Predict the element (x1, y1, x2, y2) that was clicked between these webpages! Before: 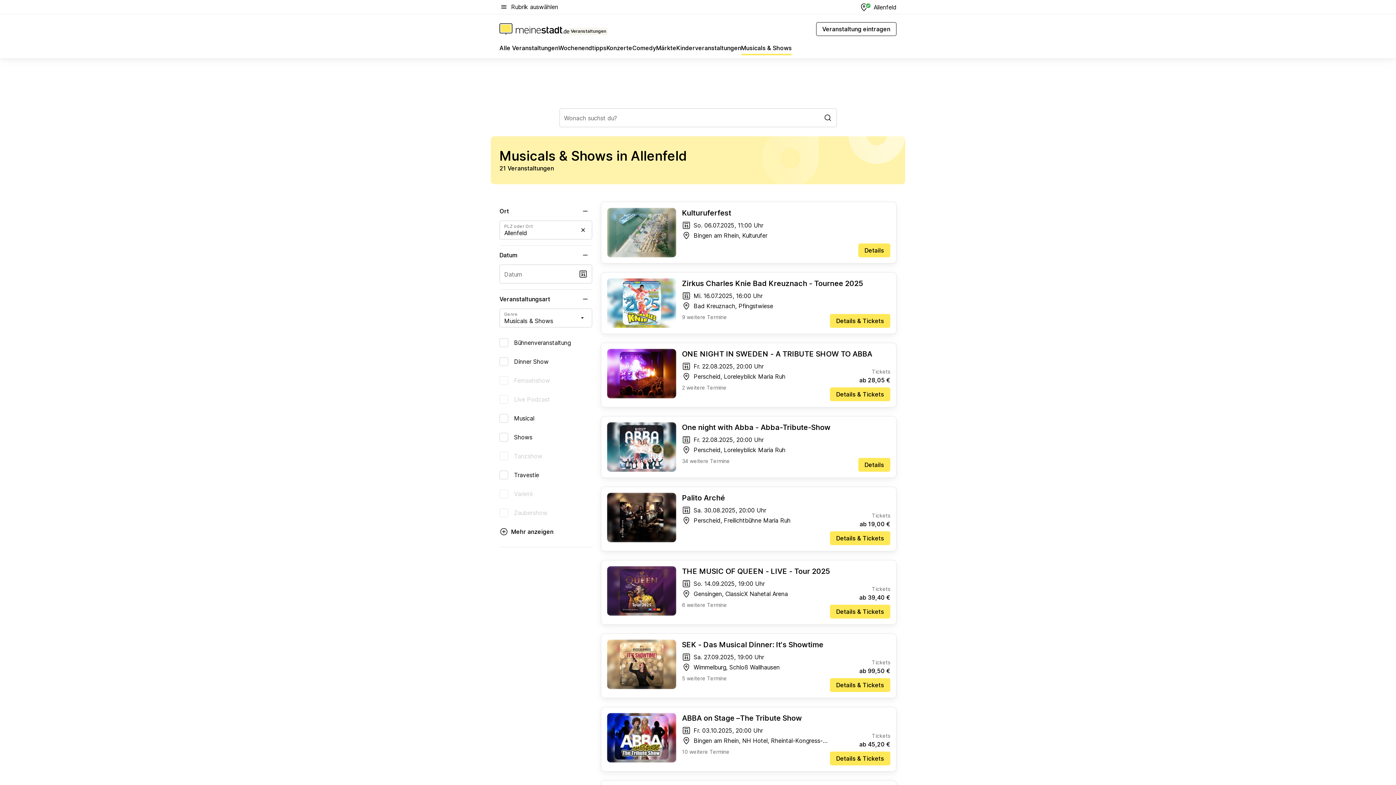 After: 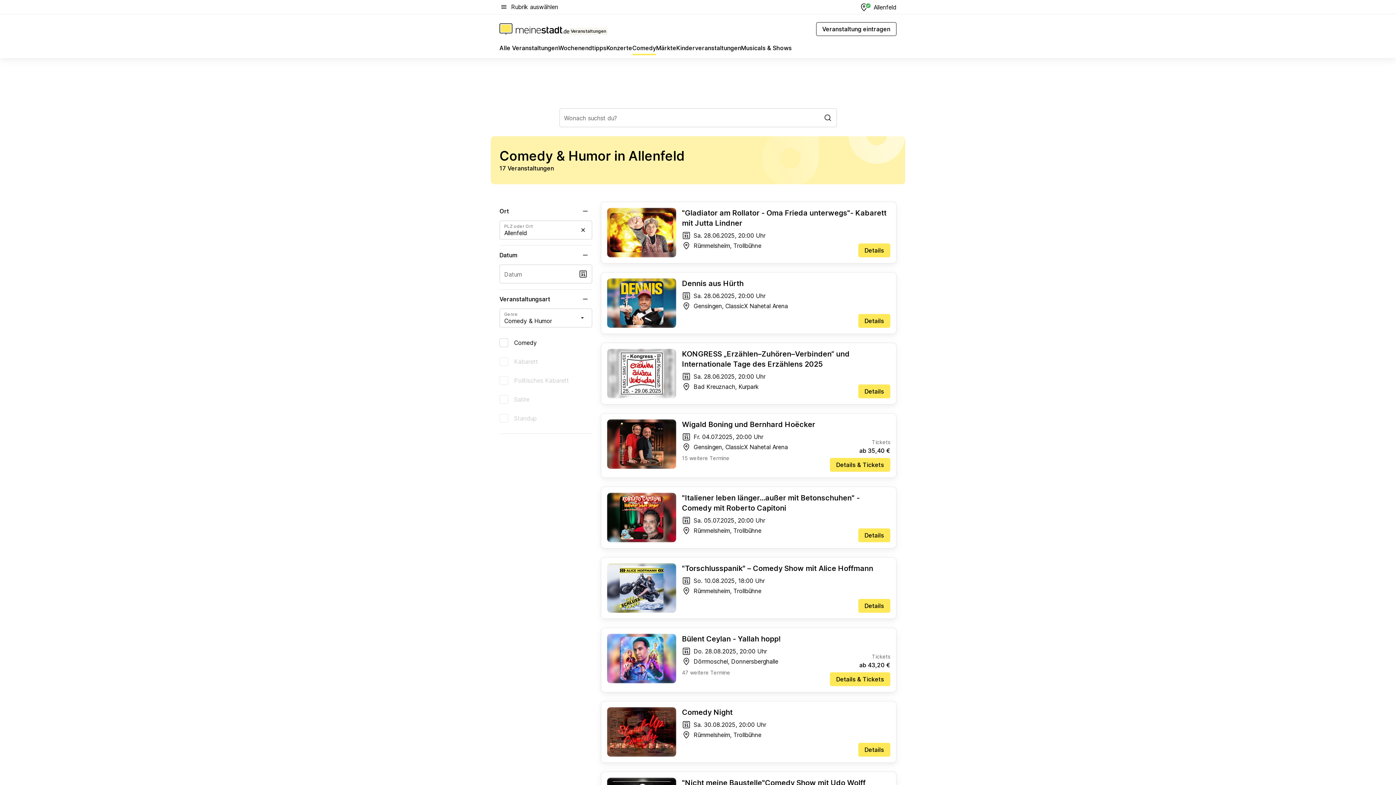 Action: bbox: (632, 43, 656, 55) label: Comedy